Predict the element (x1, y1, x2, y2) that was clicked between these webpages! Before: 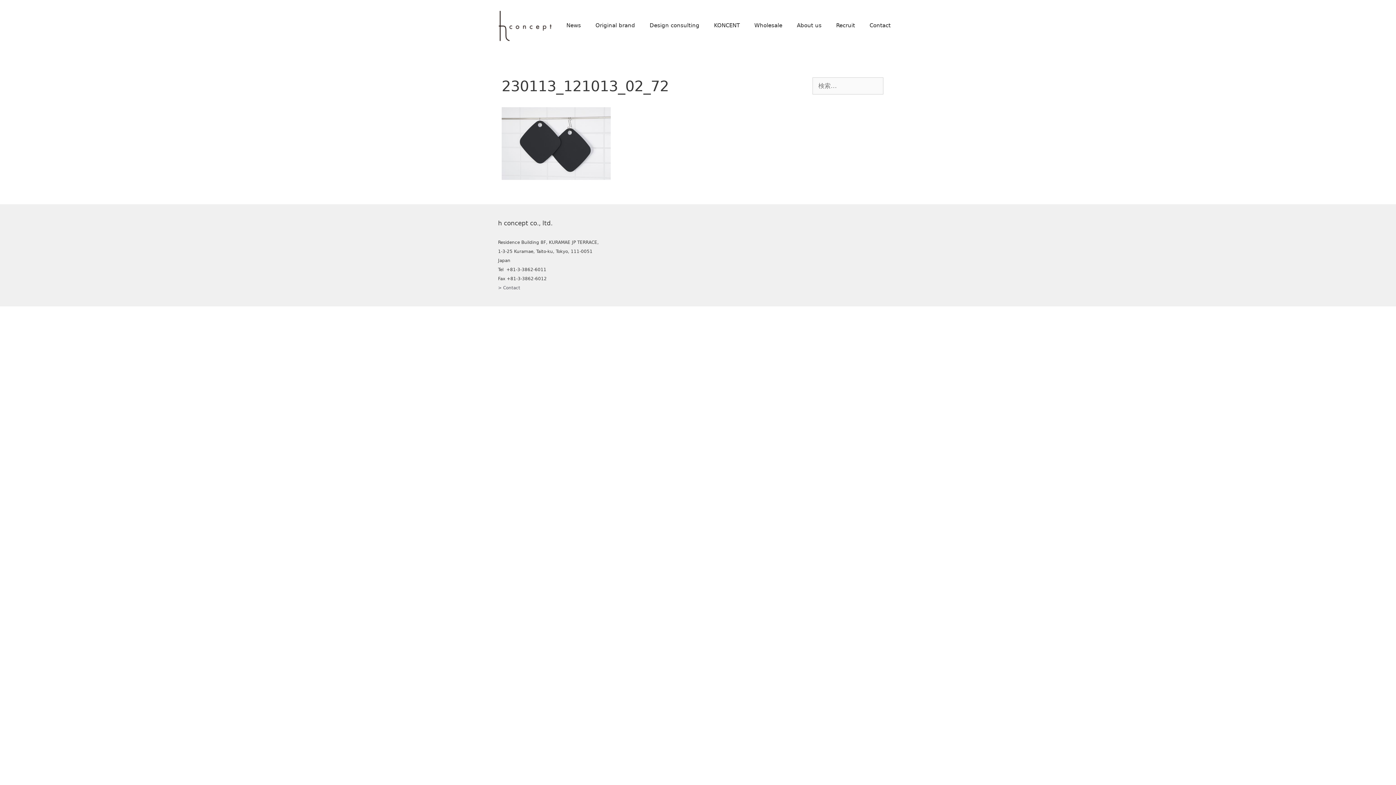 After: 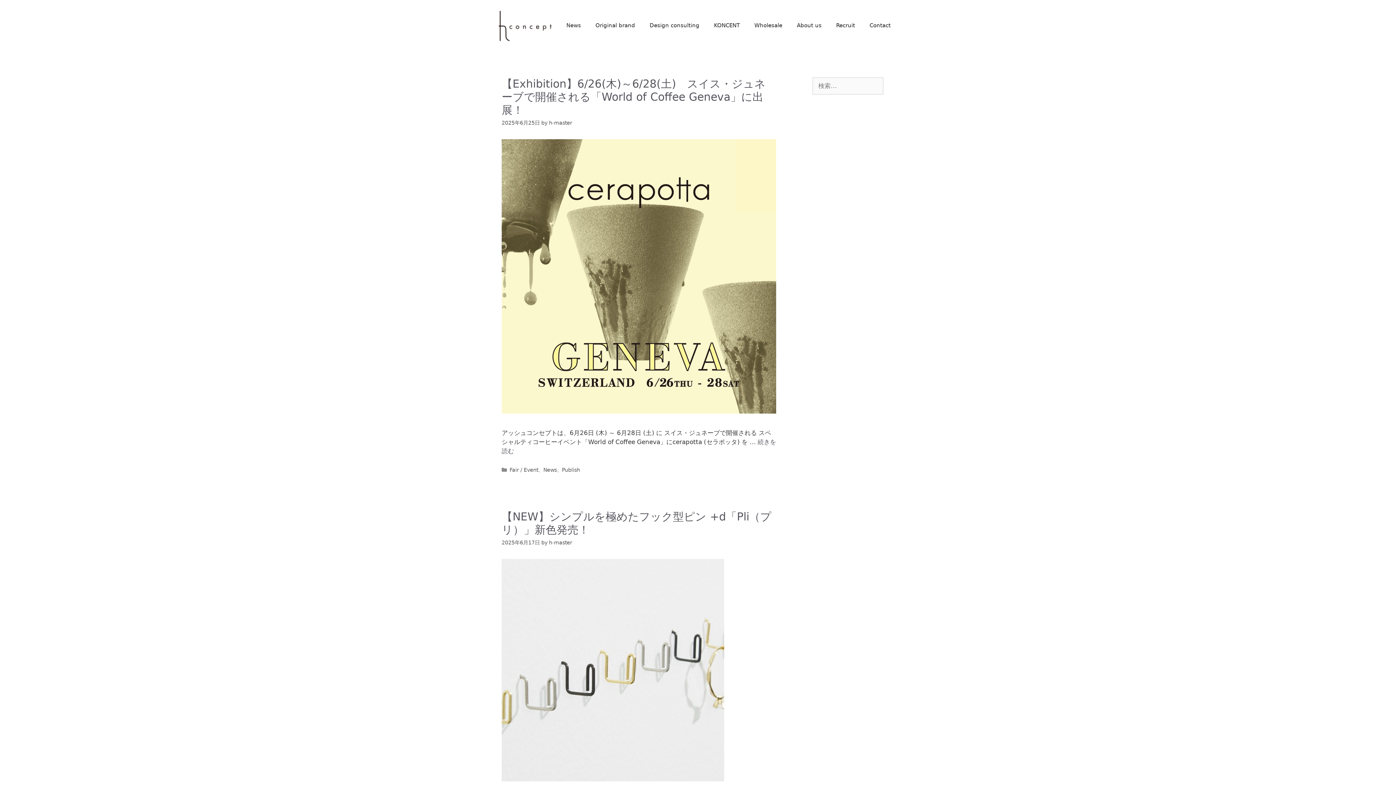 Action: label: News bbox: (559, 14, 588, 36)